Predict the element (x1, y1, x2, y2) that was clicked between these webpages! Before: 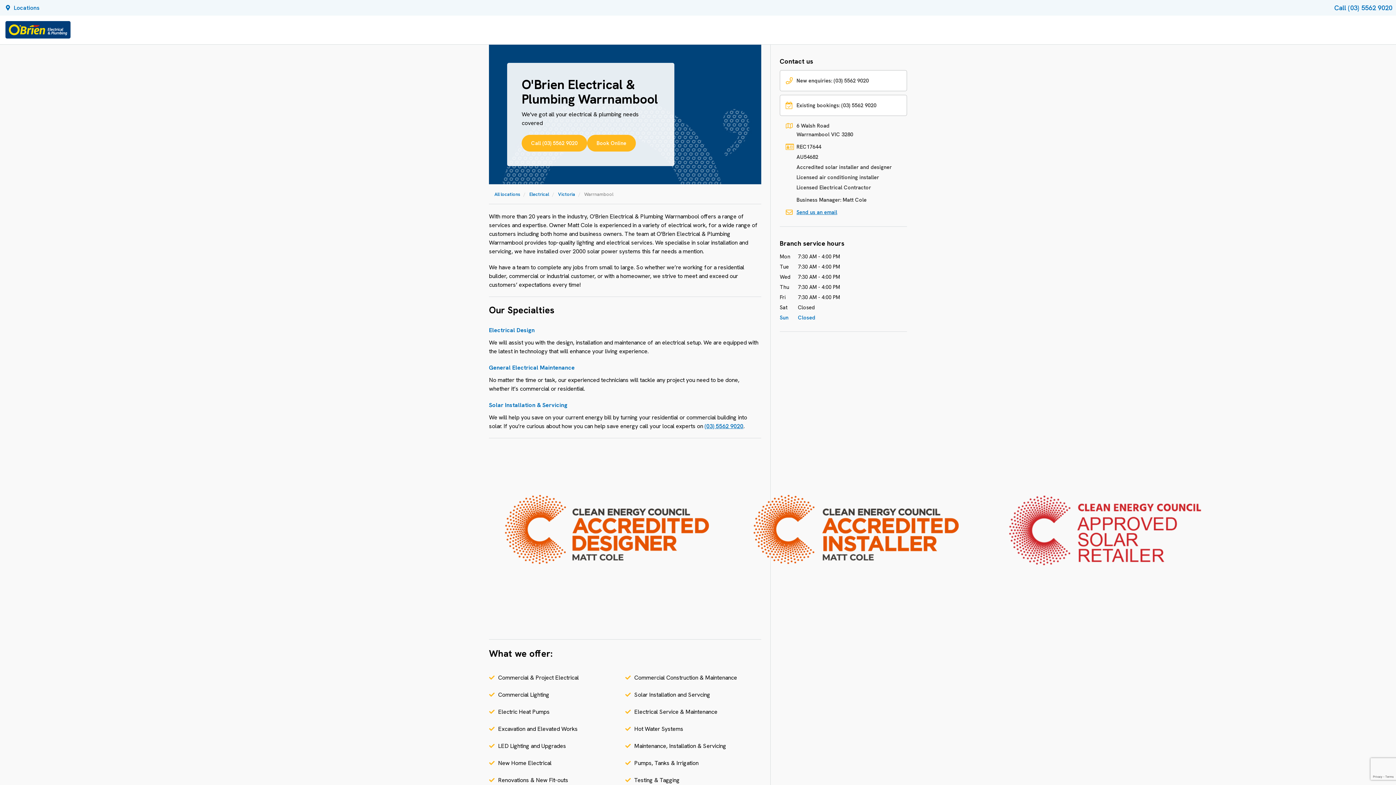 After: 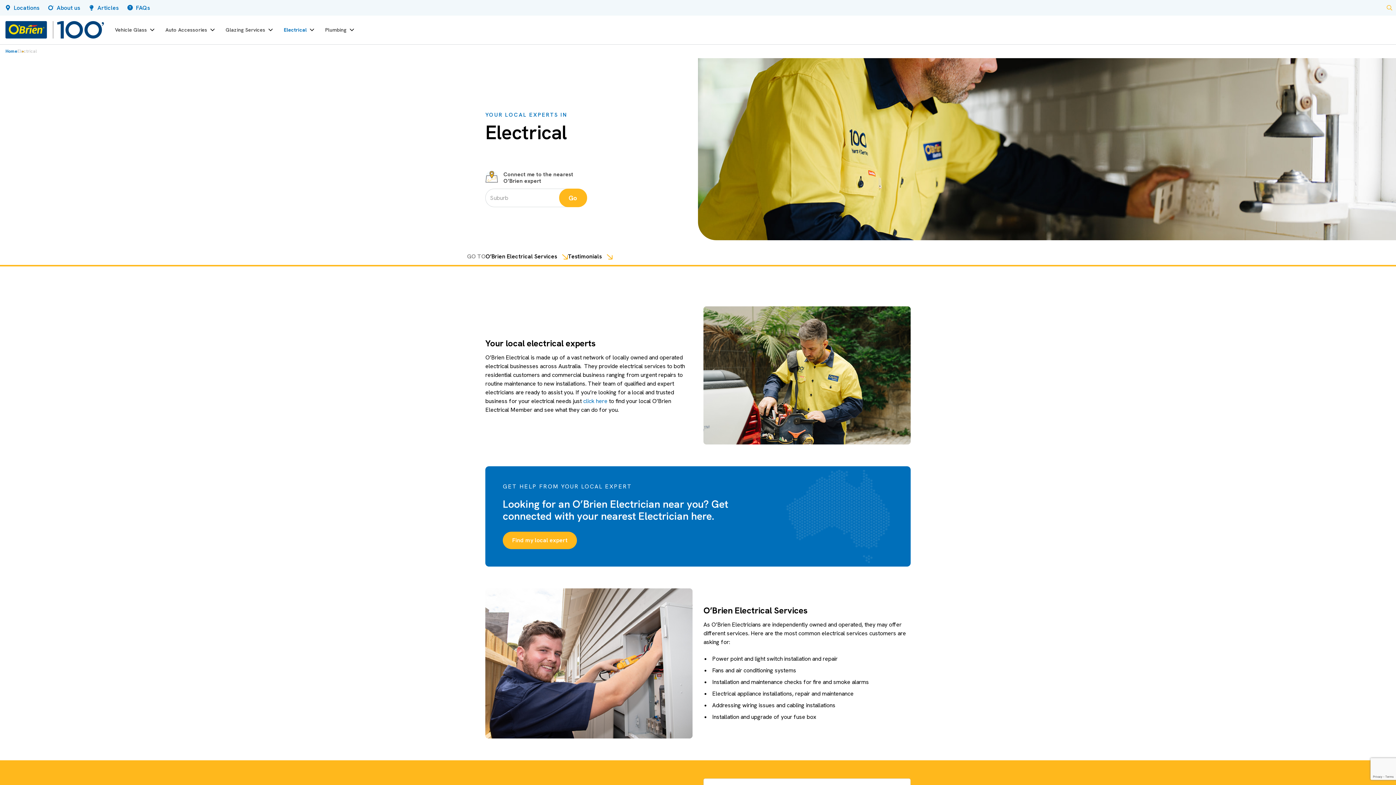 Action: bbox: (529, 191, 549, 197) label: Electrical